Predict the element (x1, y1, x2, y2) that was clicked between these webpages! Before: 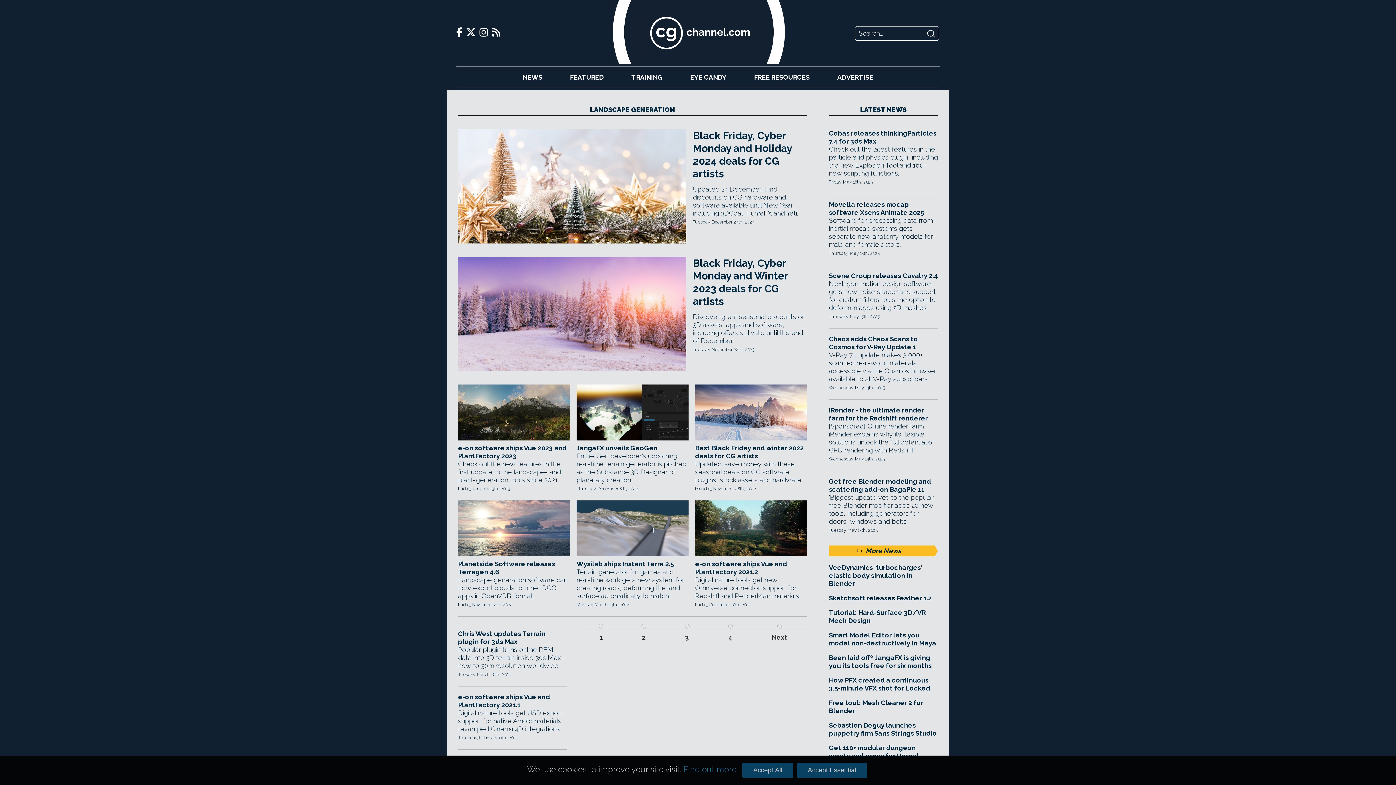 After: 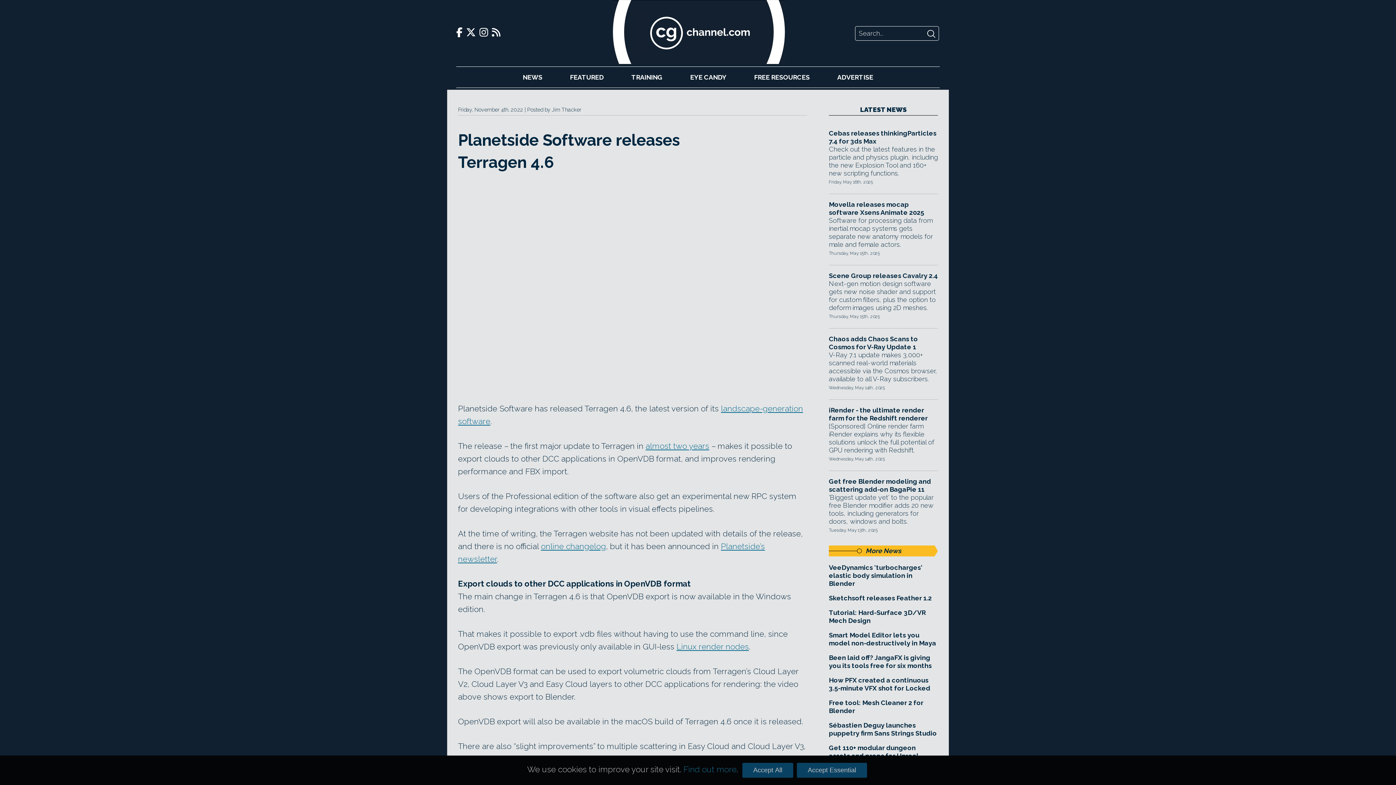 Action: bbox: (458, 500, 570, 556)